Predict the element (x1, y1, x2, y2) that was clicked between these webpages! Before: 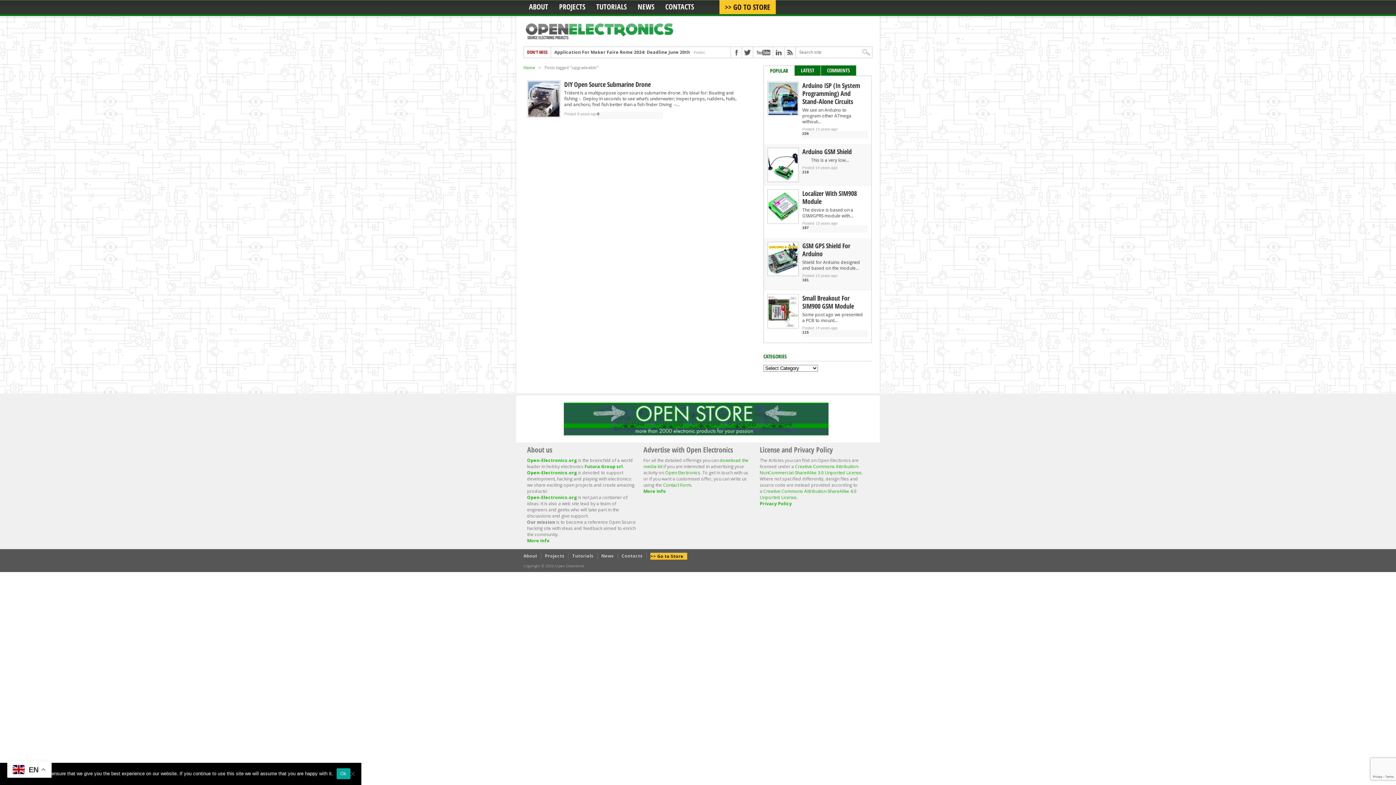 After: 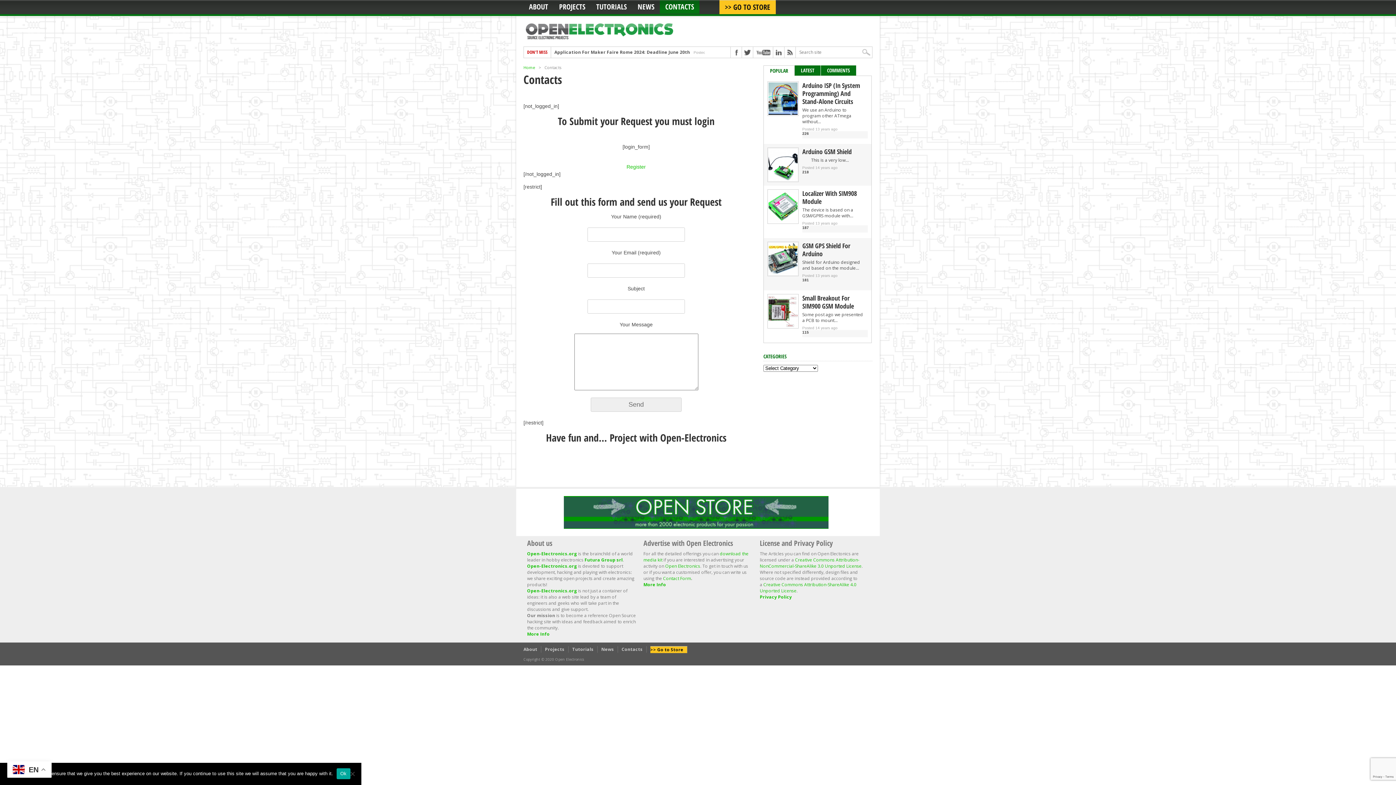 Action: bbox: (663, 482, 691, 488) label: Contact Form